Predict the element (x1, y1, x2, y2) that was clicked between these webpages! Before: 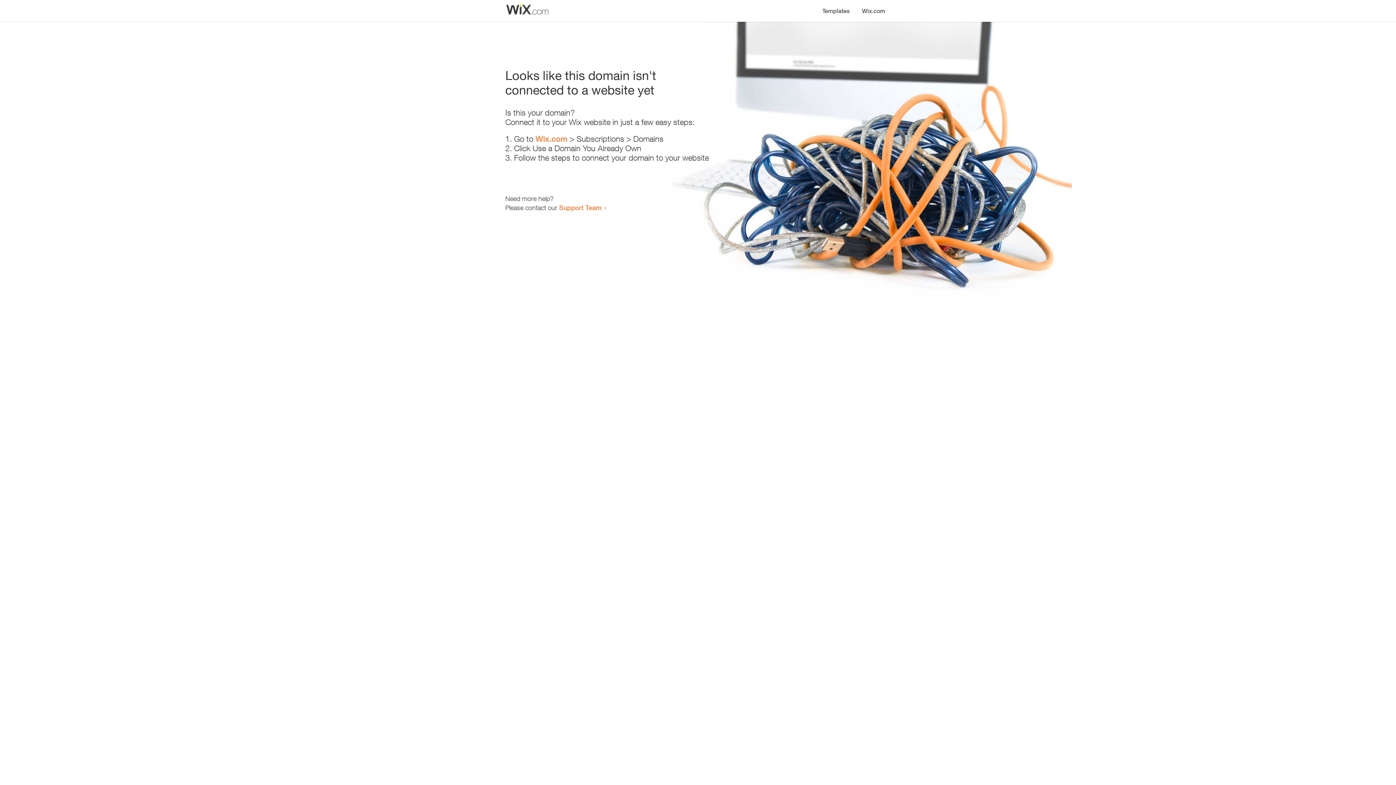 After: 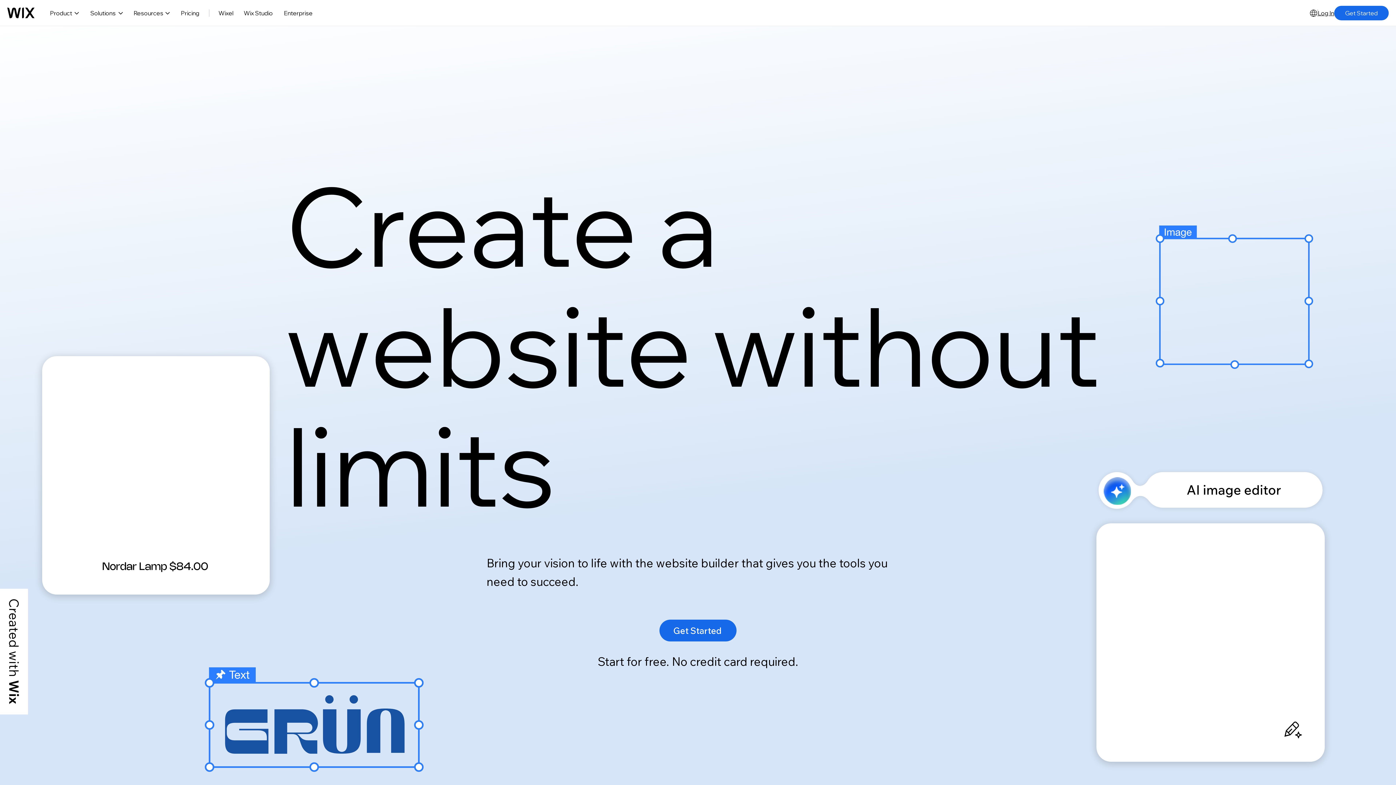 Action: bbox: (535, 134, 567, 143) label: Wix.com